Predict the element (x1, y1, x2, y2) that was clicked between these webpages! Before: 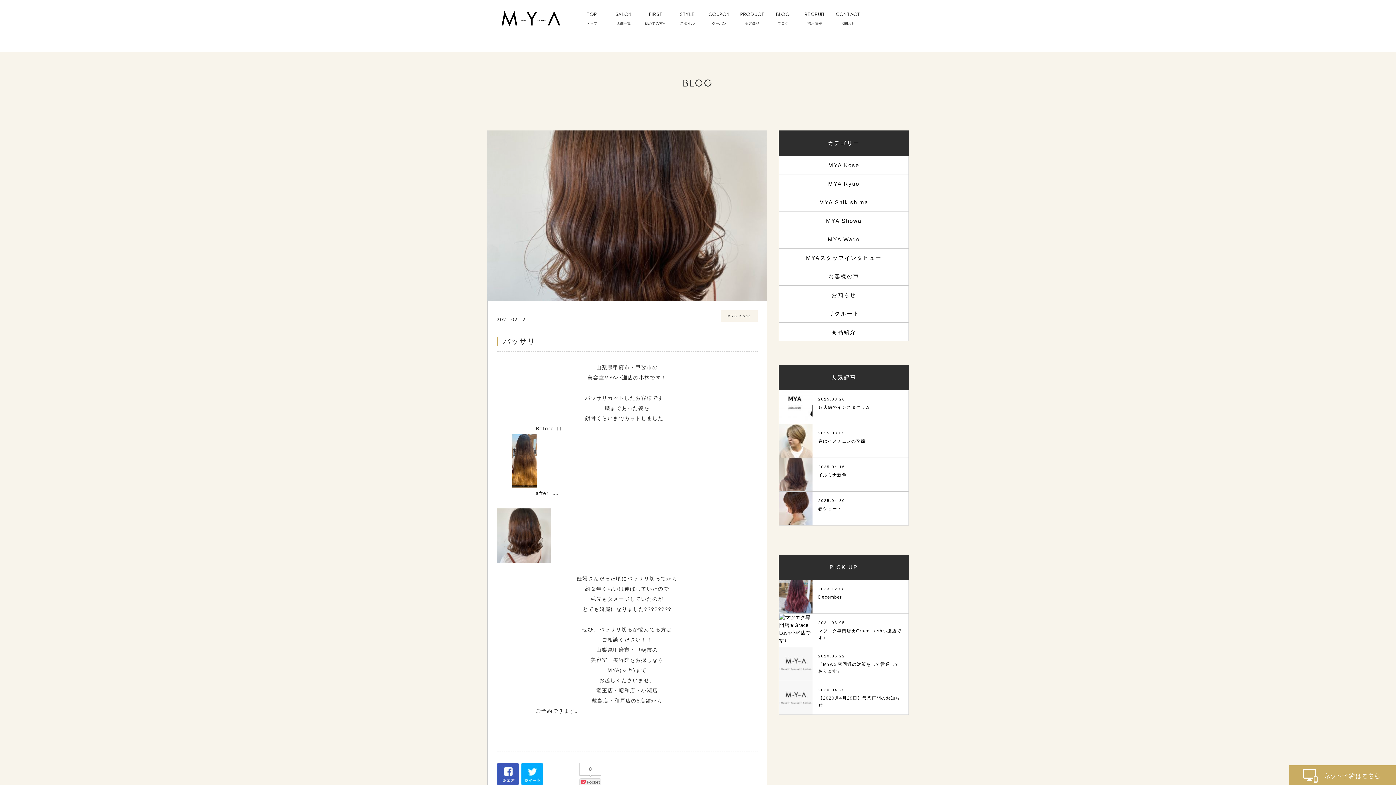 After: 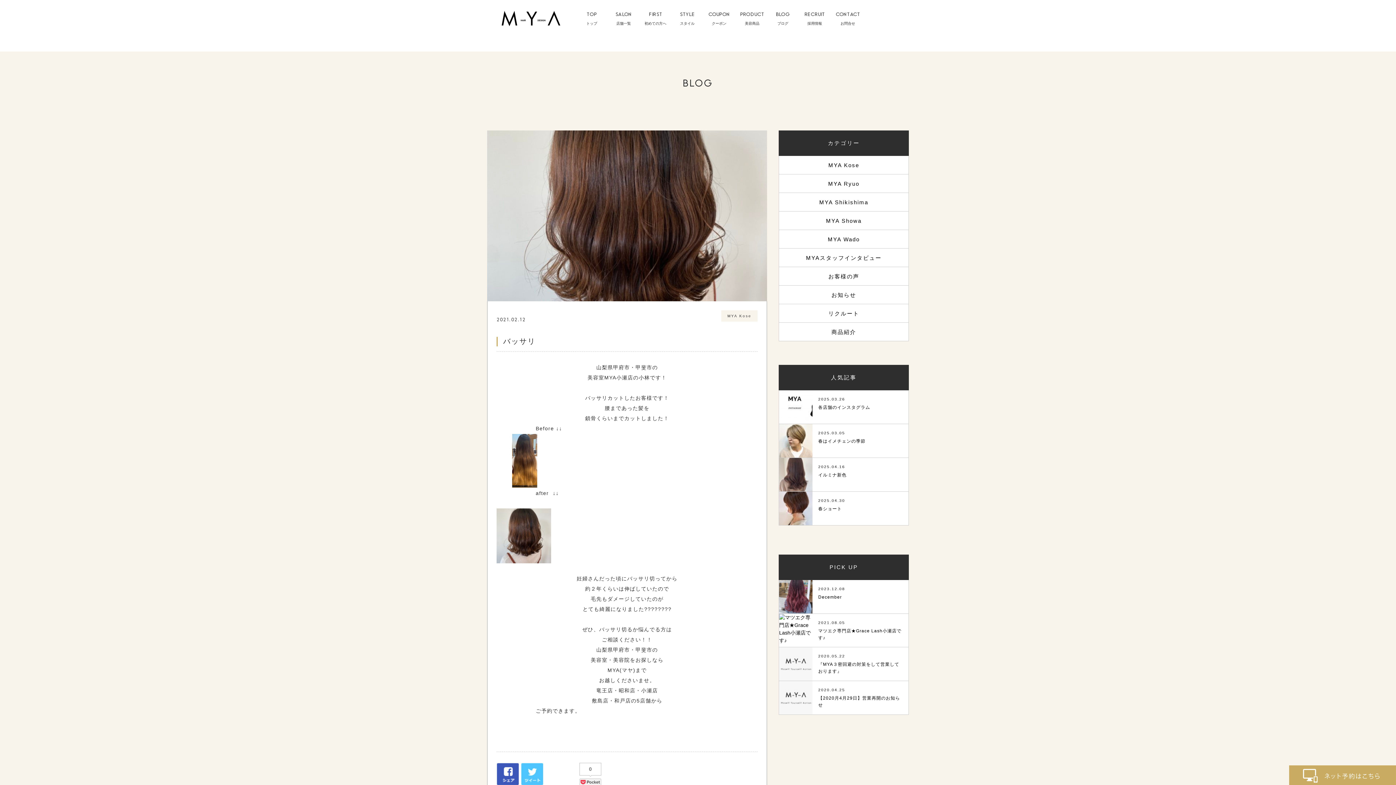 Action: bbox: (521, 763, 543, 785)